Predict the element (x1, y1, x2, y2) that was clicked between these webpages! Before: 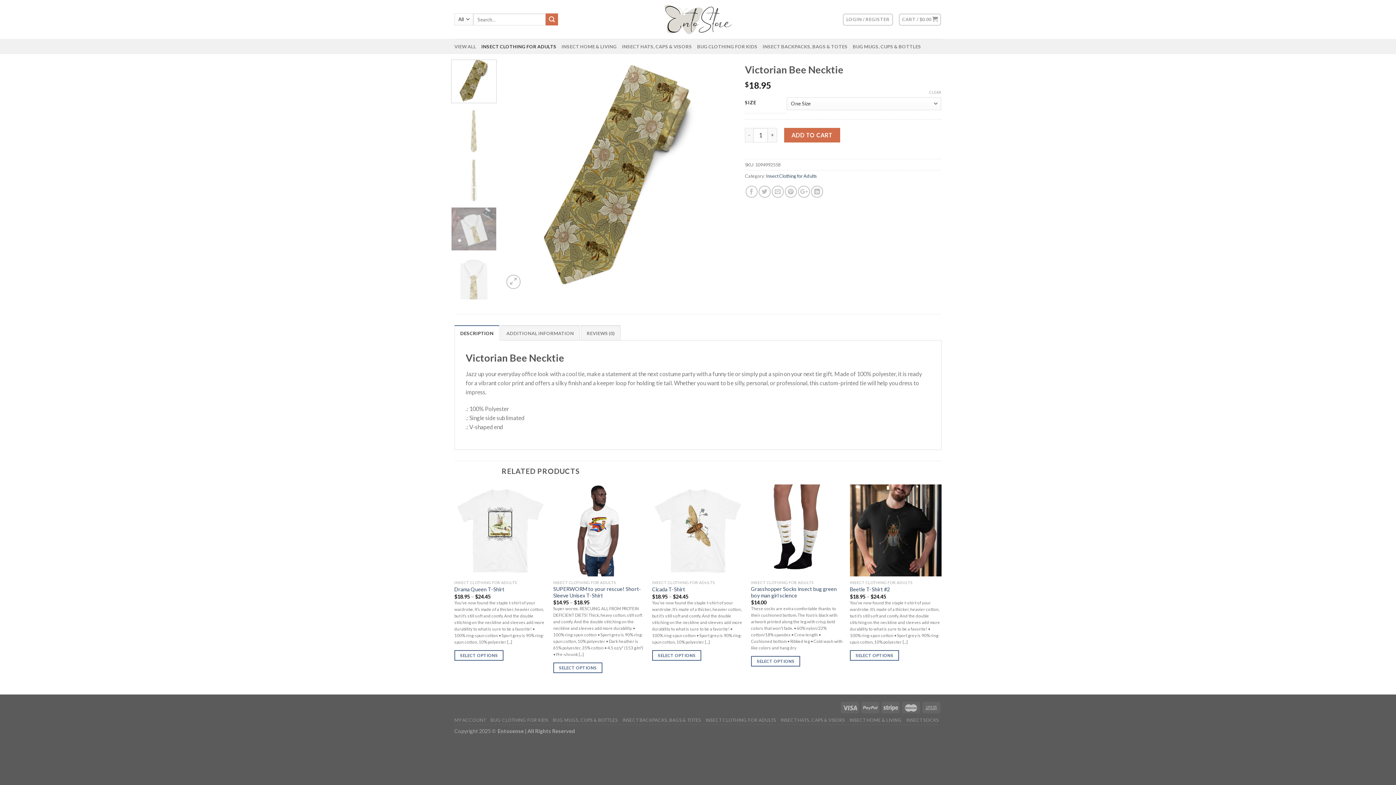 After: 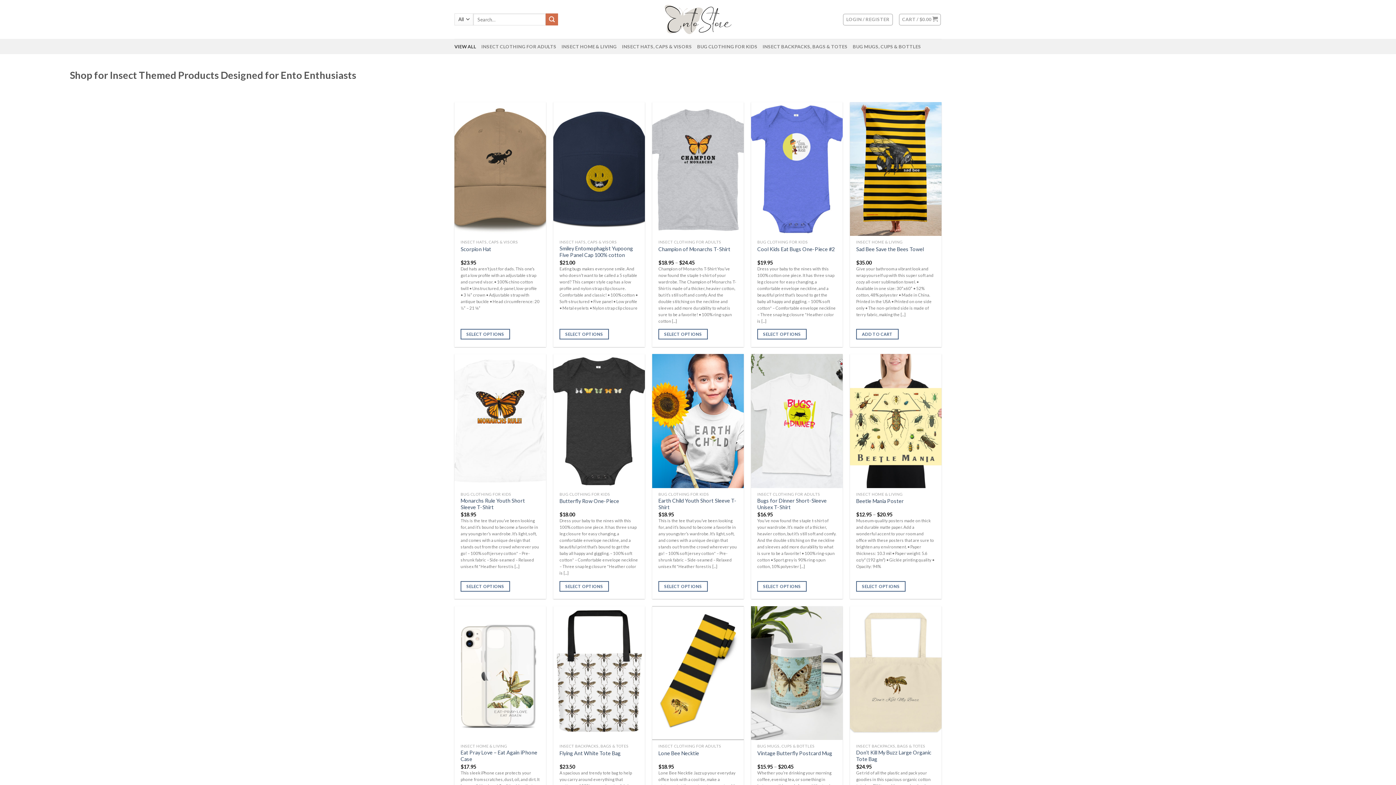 Action: bbox: (454, 39, 476, 53) label: VIEW ALL